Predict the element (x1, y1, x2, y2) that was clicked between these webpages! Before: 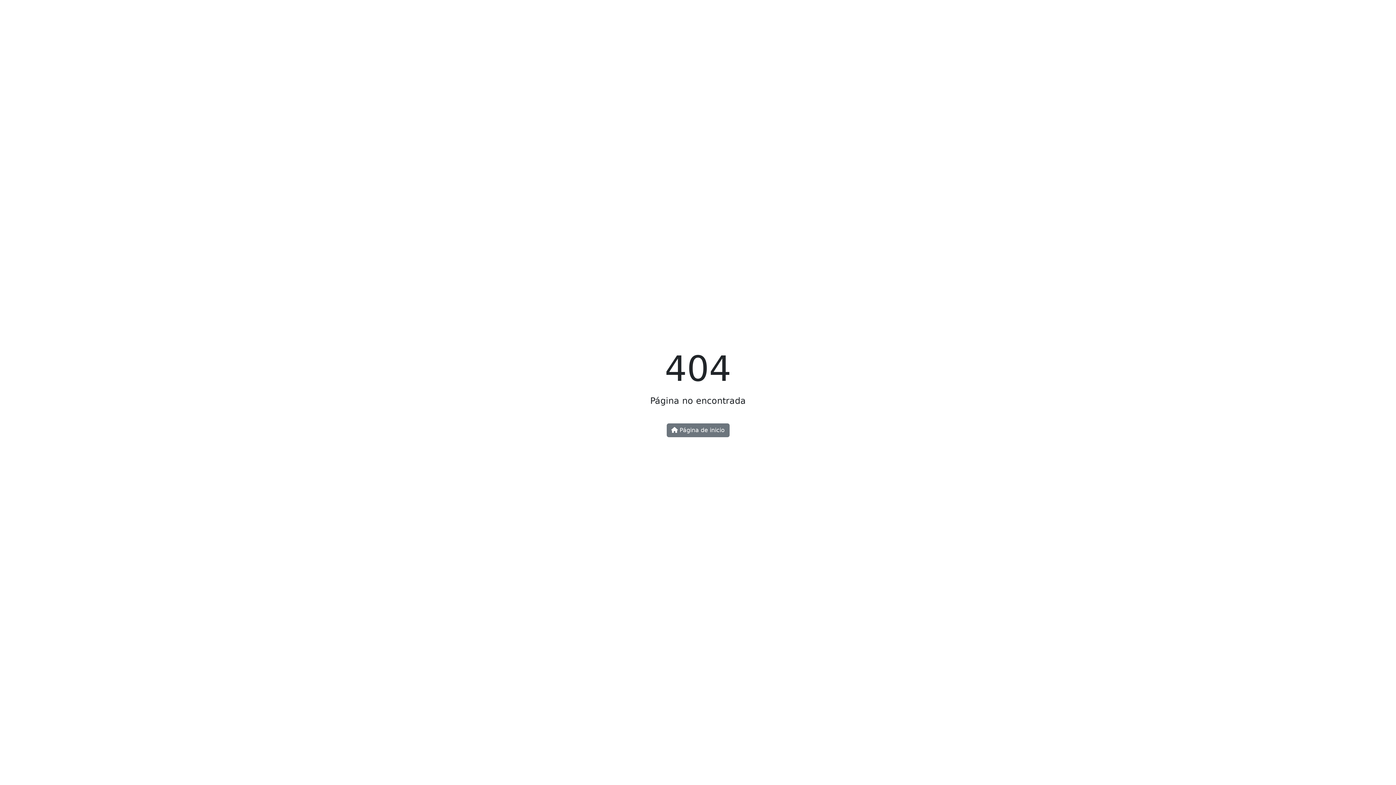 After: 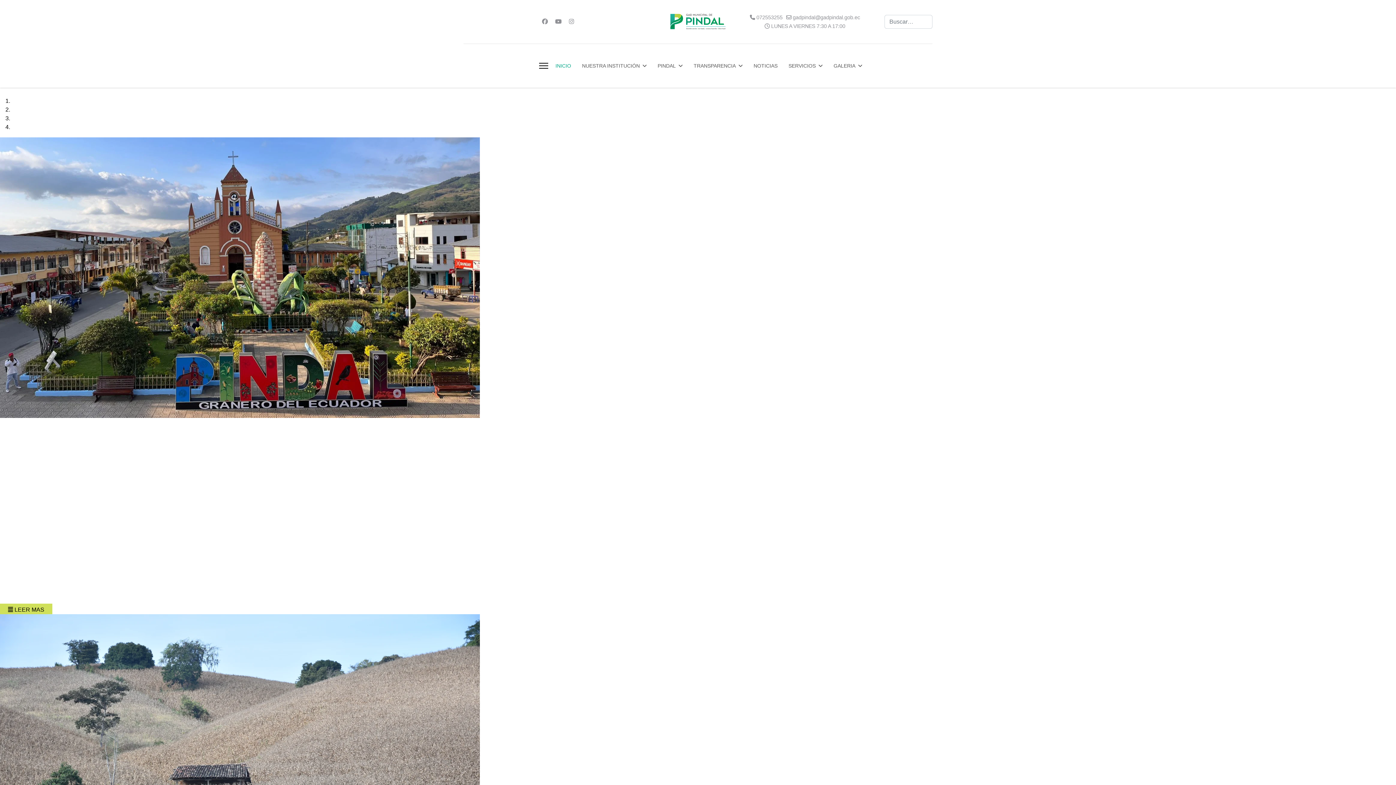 Action: label:  Página de inicio bbox: (666, 423, 729, 437)